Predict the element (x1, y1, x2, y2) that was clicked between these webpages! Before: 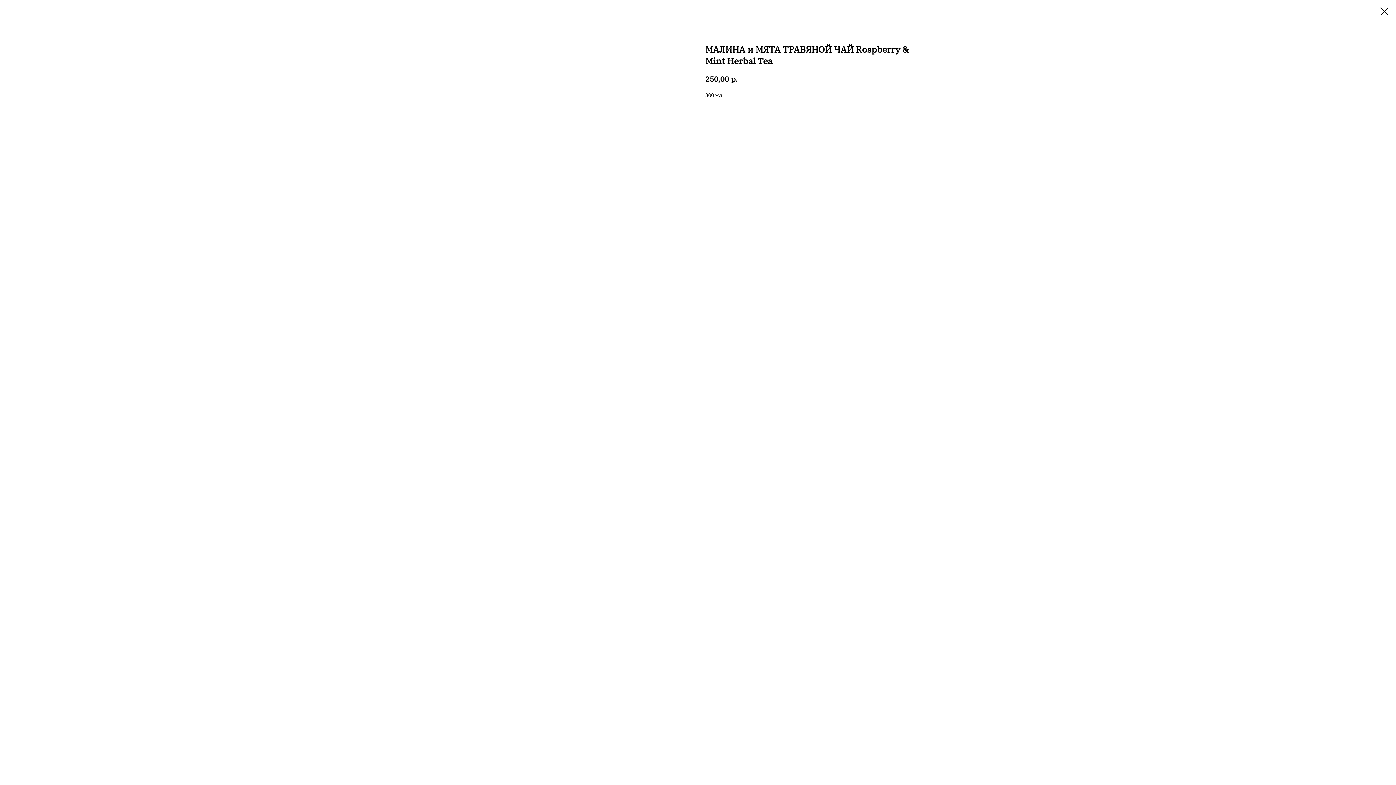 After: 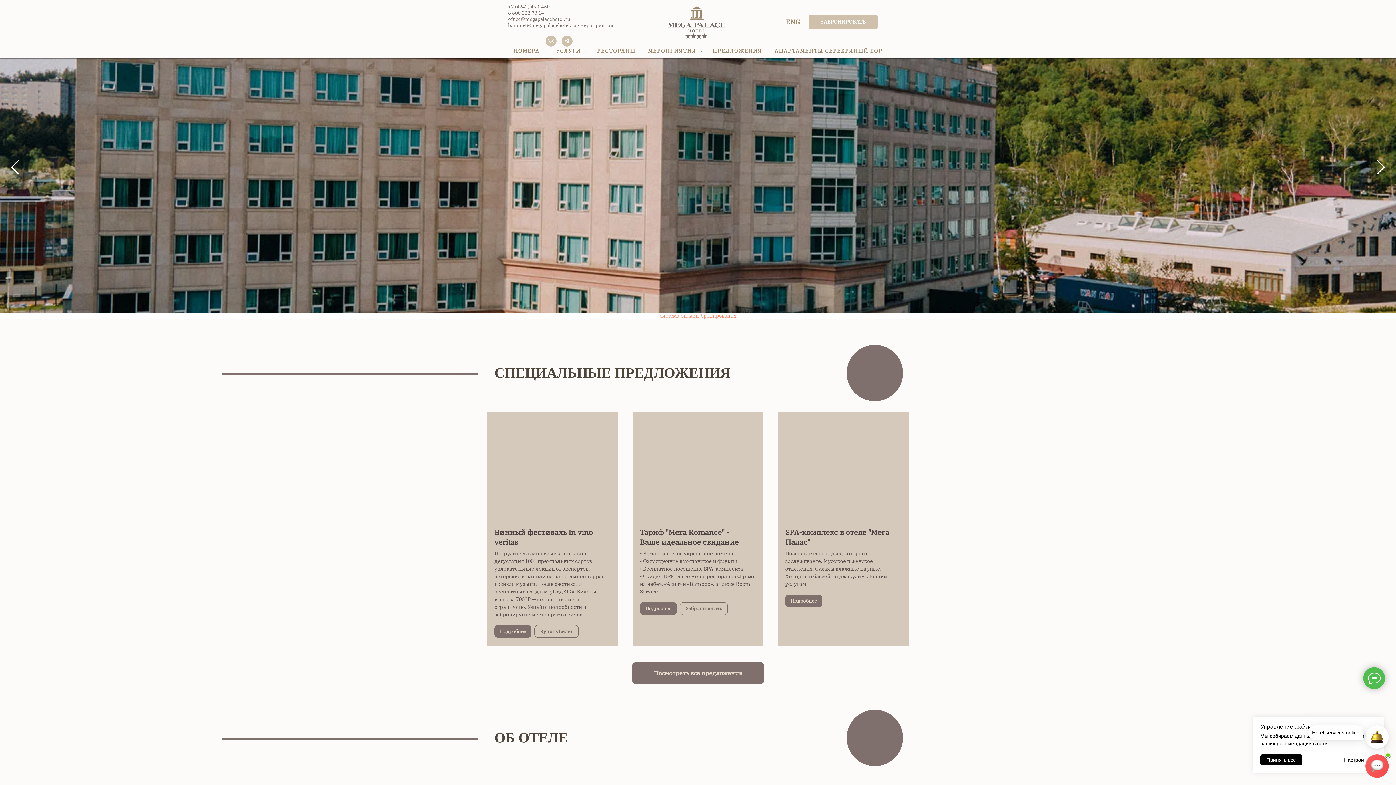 Action: bbox: (1380, 7, 1389, 15)